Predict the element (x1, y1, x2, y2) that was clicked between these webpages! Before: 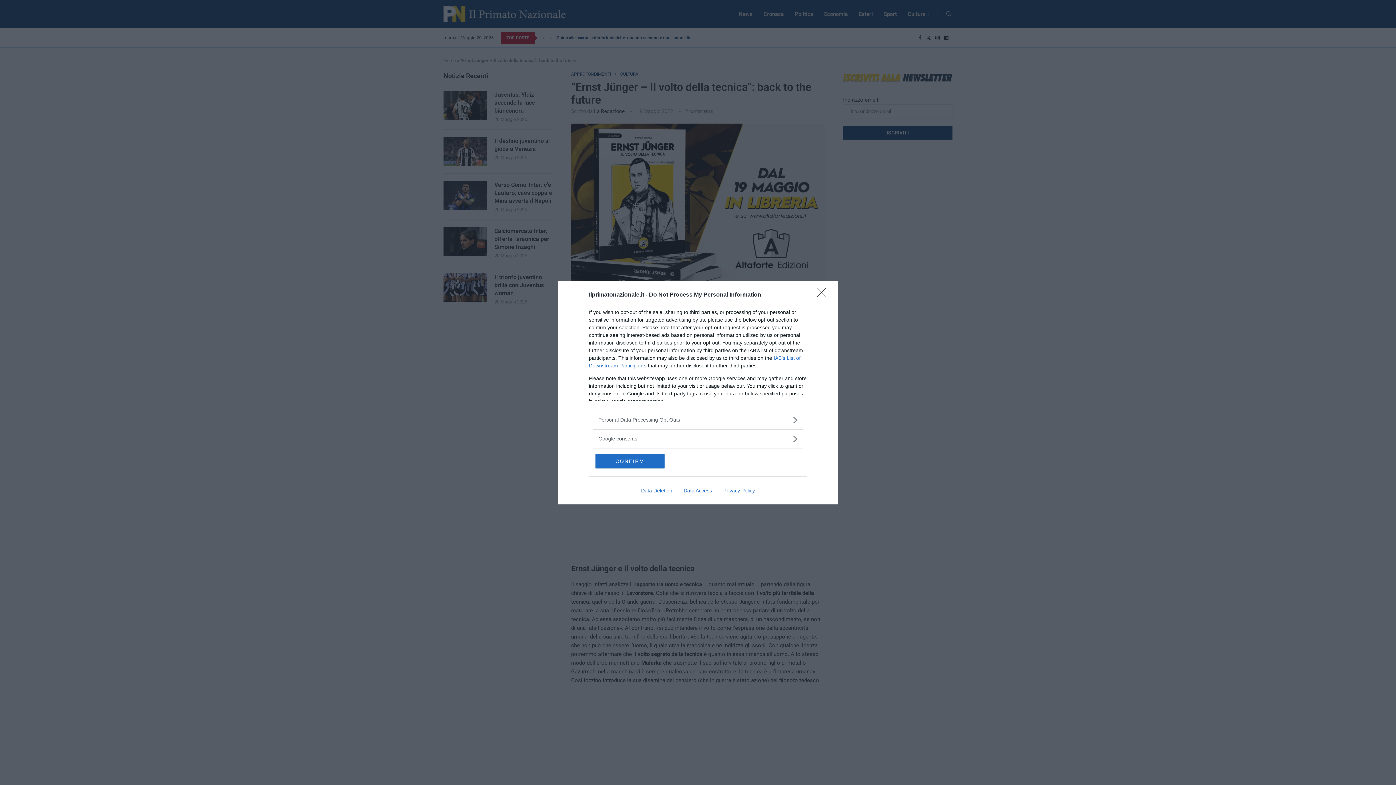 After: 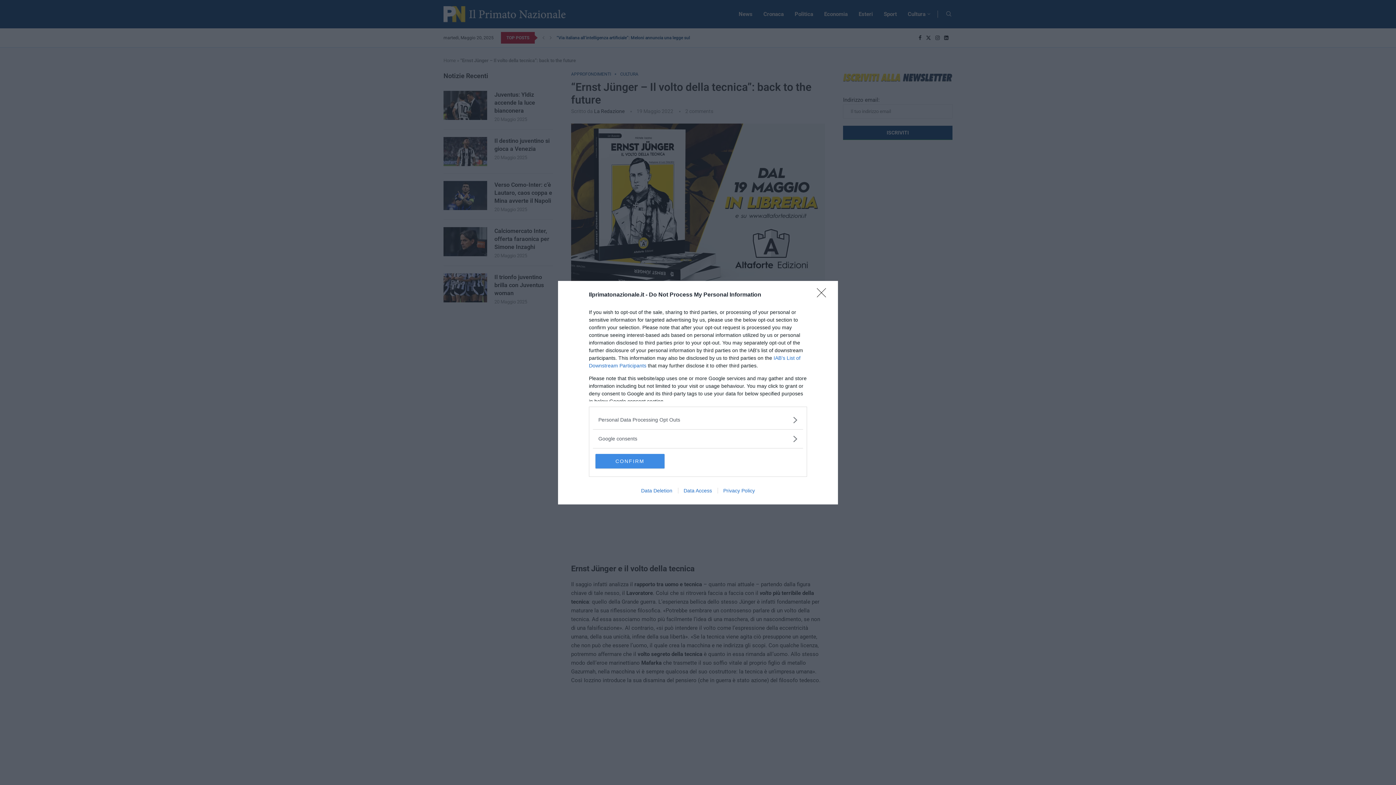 Action: label: CONFIRM bbox: (595, 454, 664, 468)